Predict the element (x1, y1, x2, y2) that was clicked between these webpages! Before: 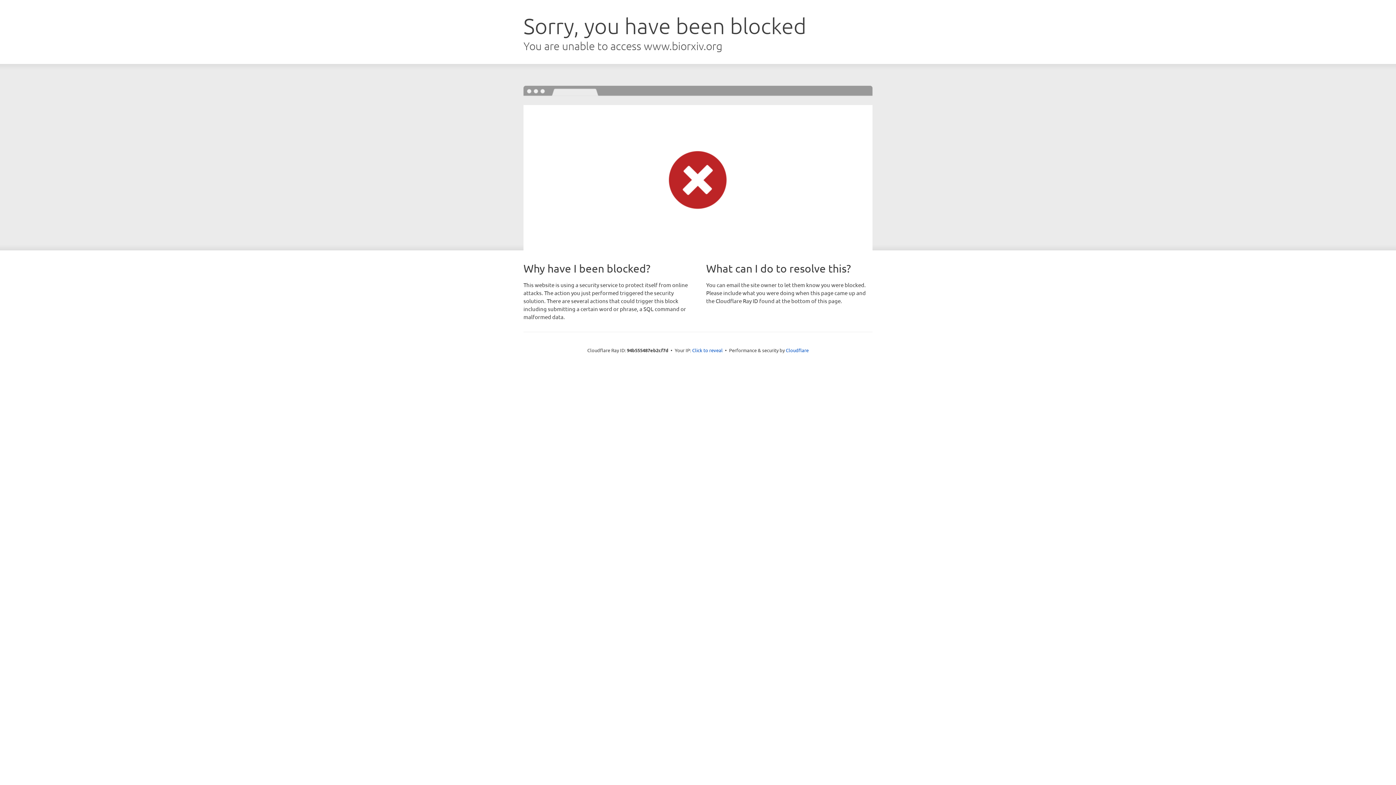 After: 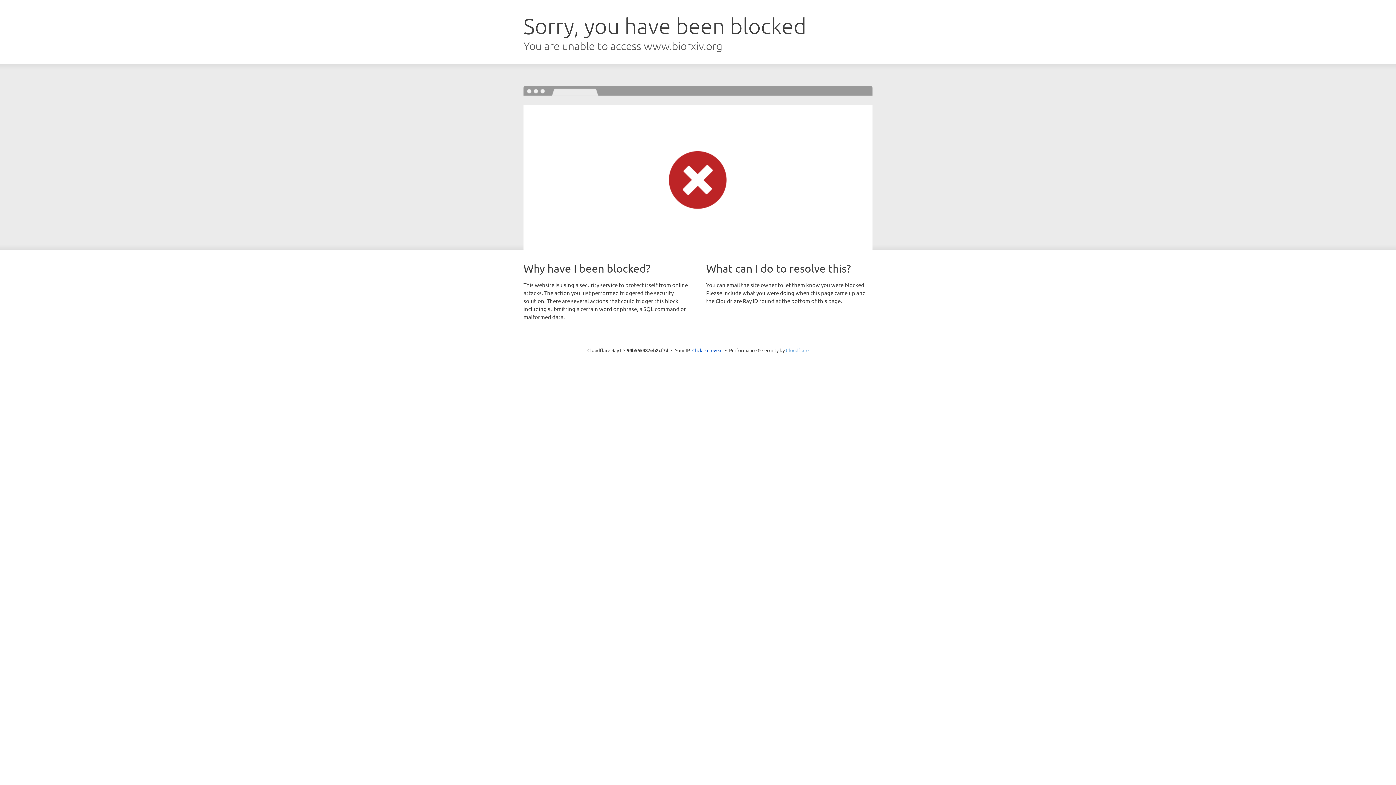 Action: bbox: (786, 347, 808, 353) label: Cloudflare